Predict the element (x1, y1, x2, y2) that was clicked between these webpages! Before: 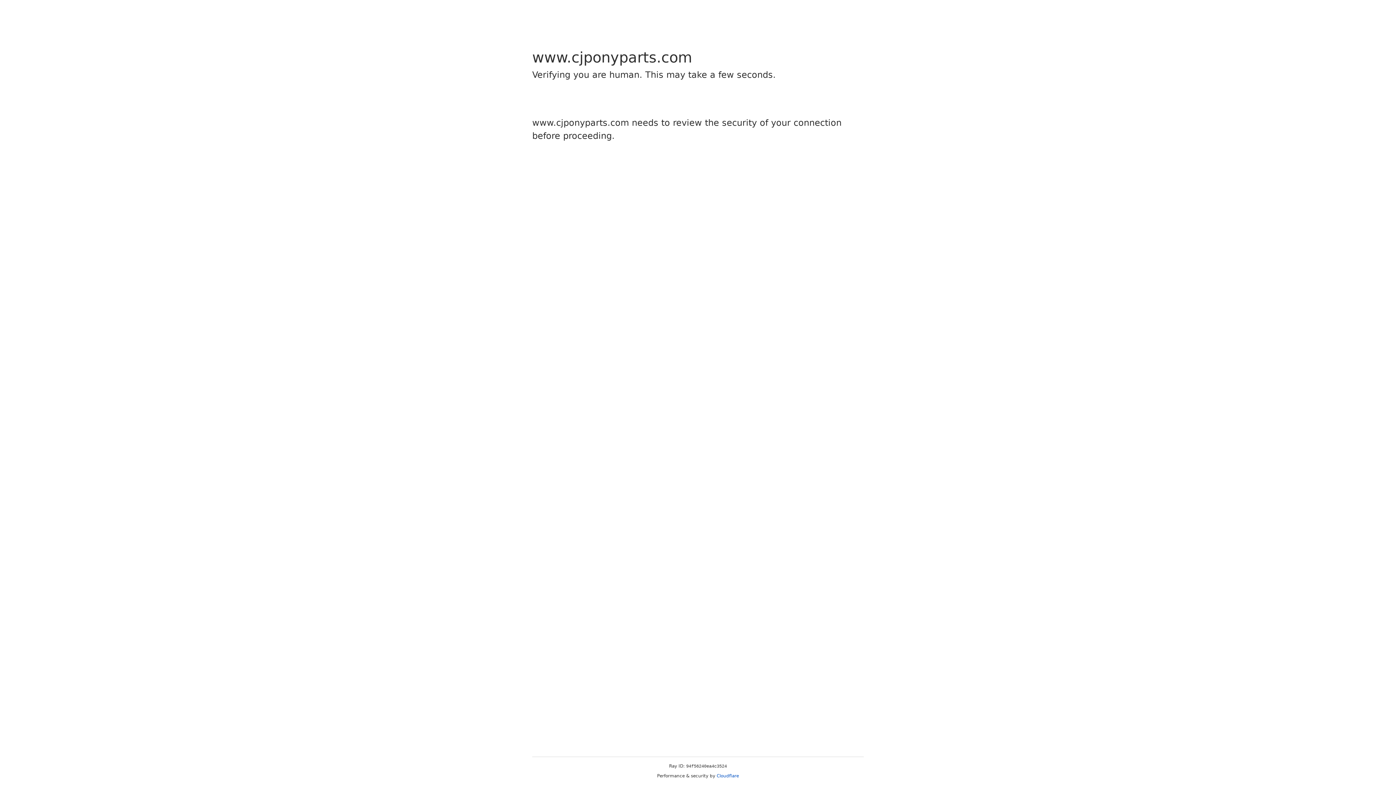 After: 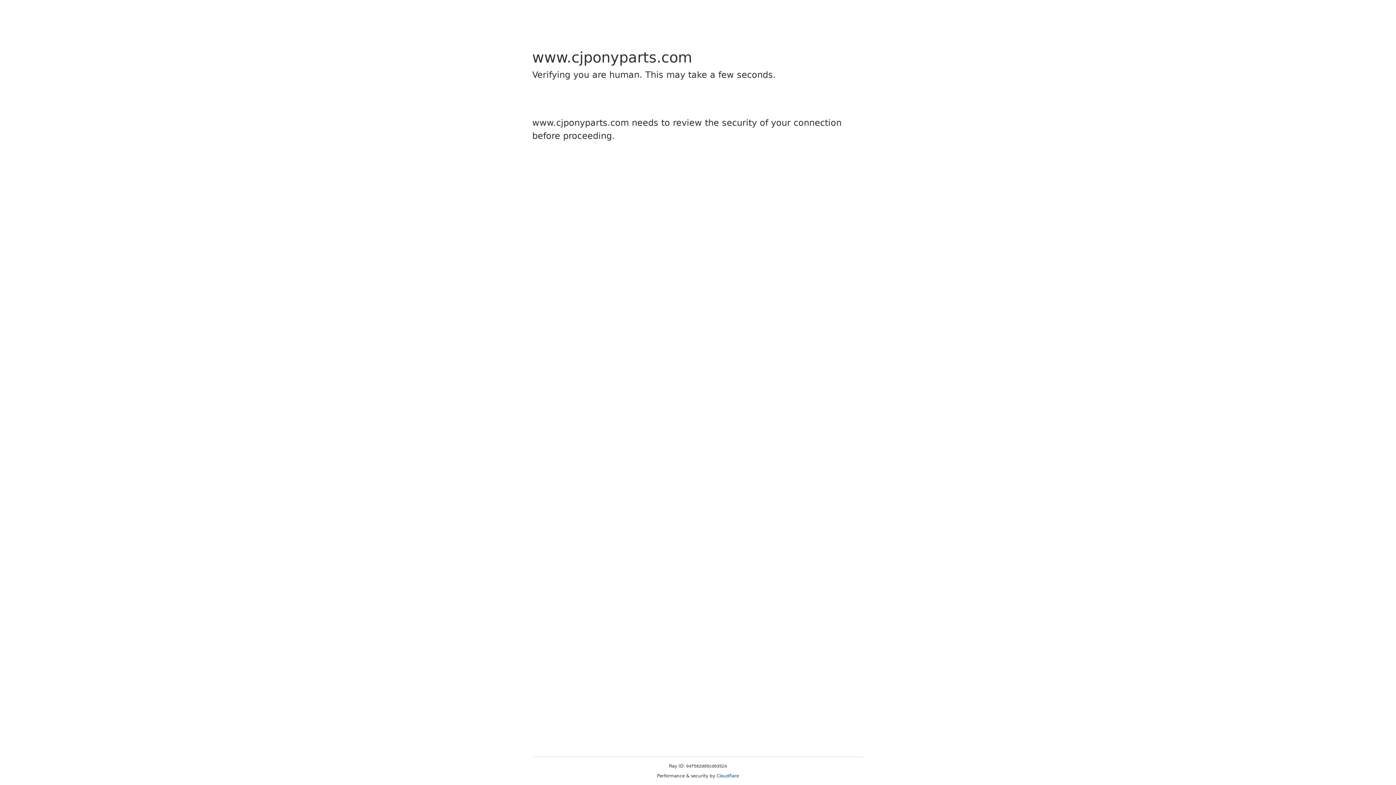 Action: label: Cloudflare bbox: (716, 773, 739, 778)